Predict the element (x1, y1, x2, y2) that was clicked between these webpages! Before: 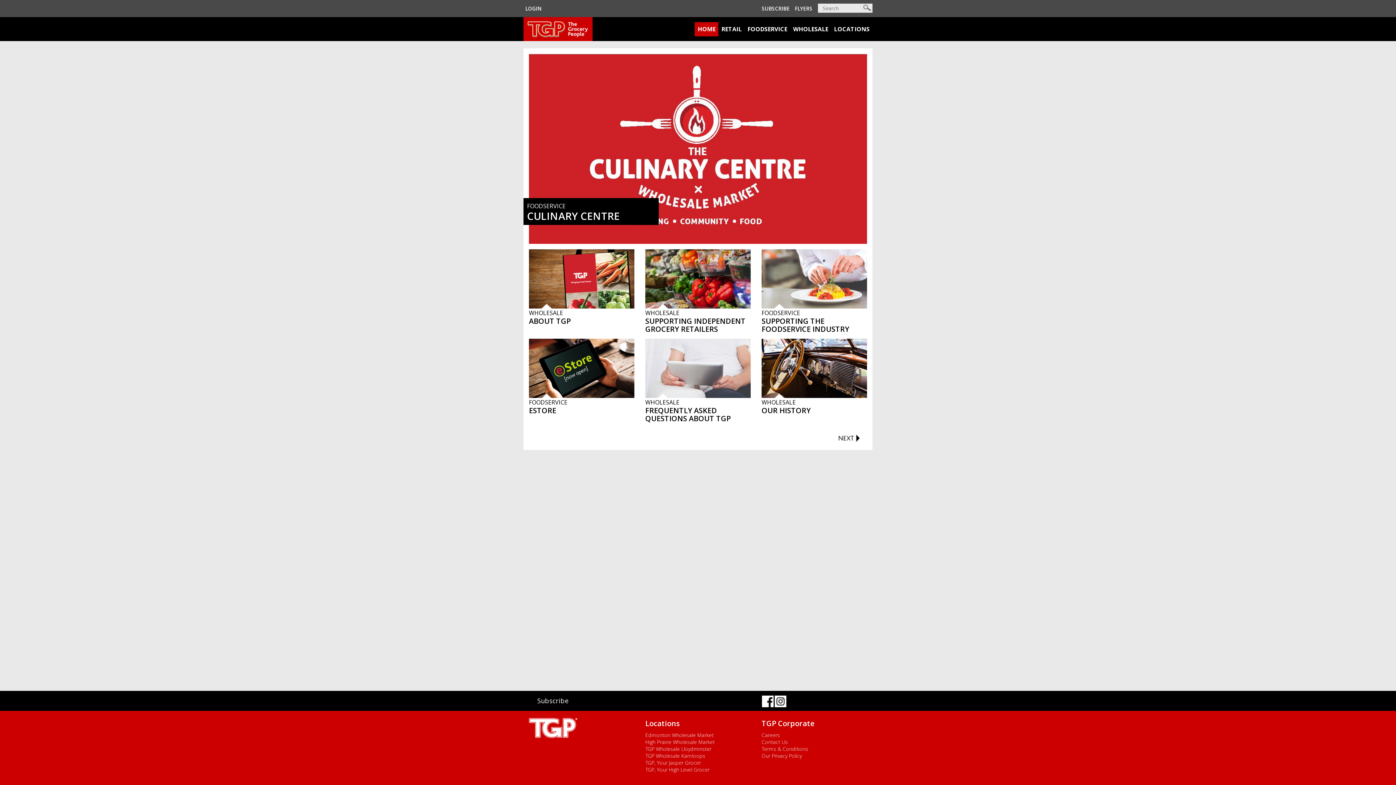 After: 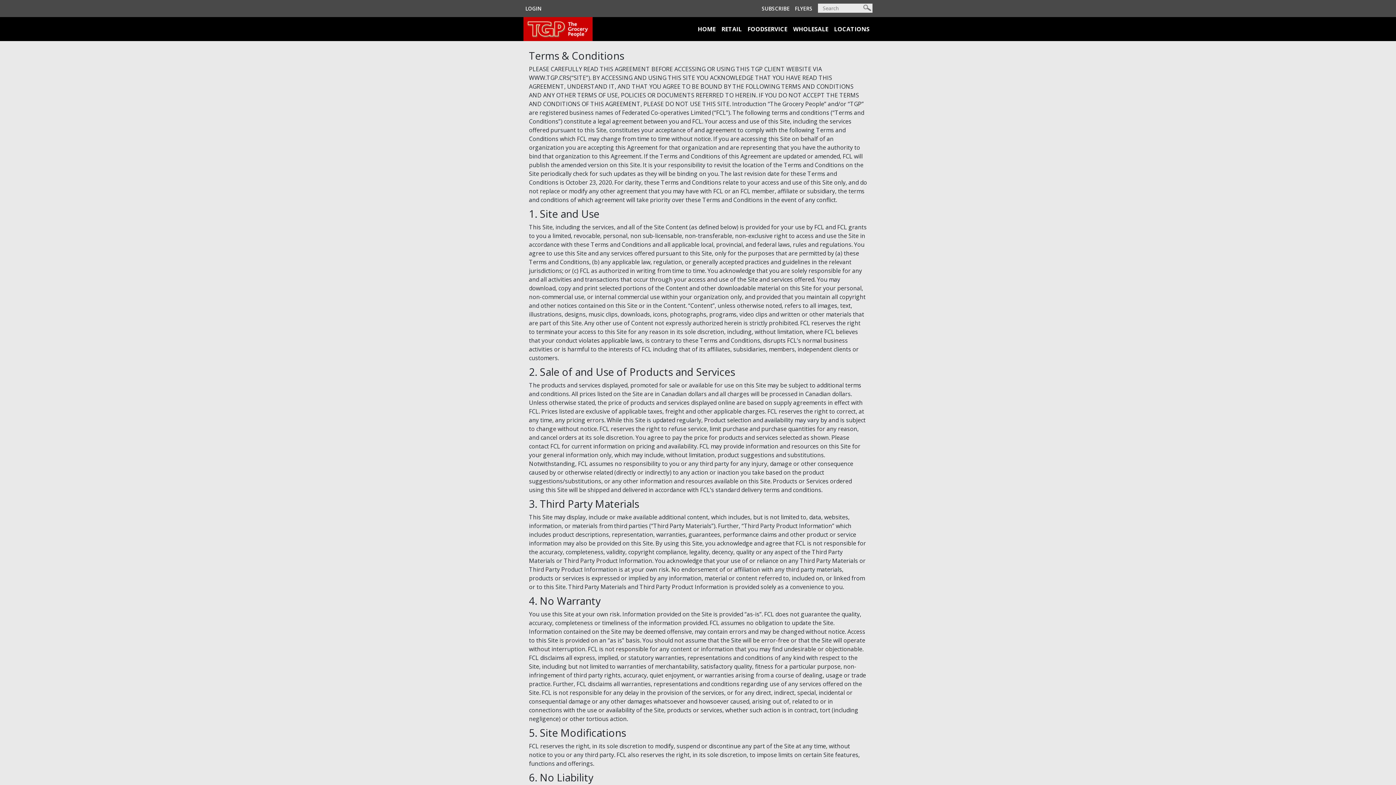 Action: bbox: (761, 745, 867, 753) label: Terms & Conditions